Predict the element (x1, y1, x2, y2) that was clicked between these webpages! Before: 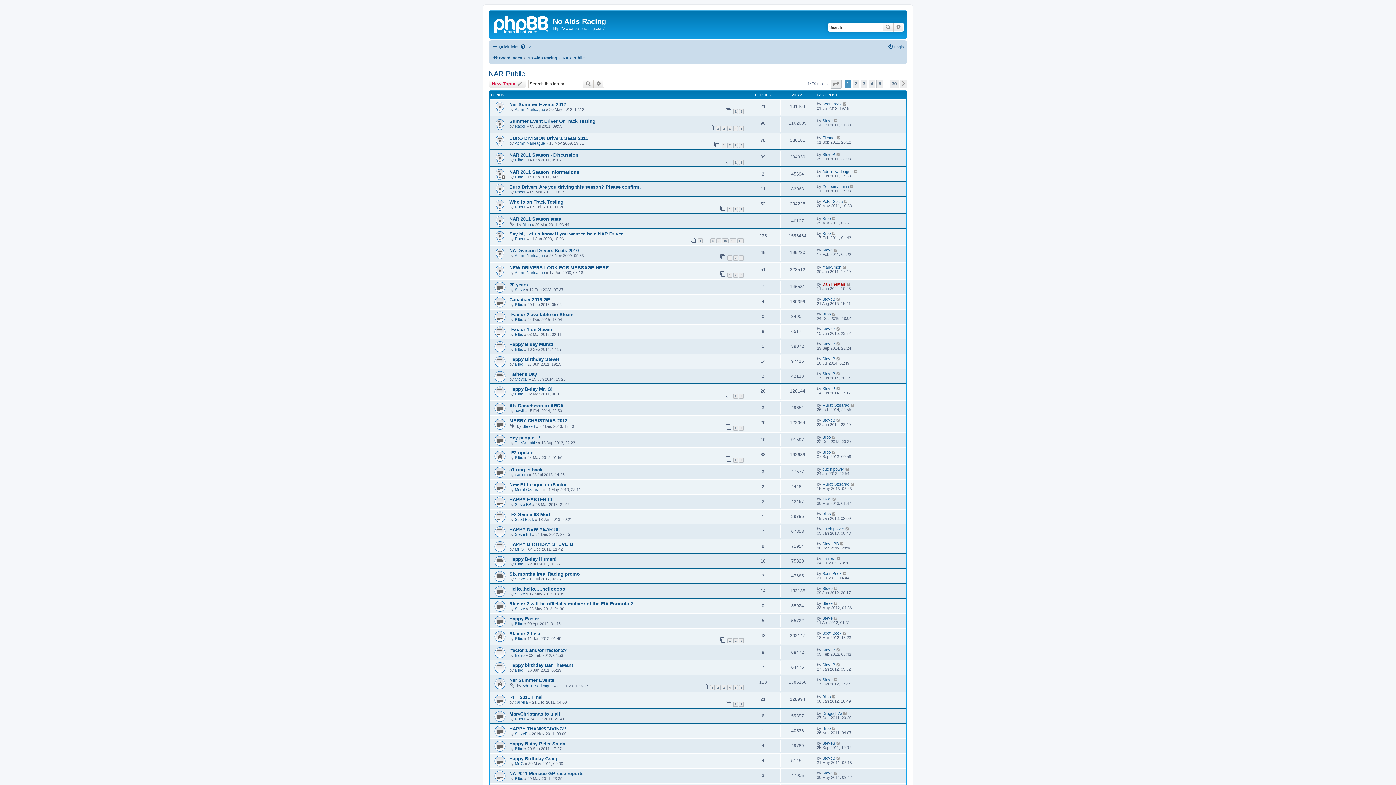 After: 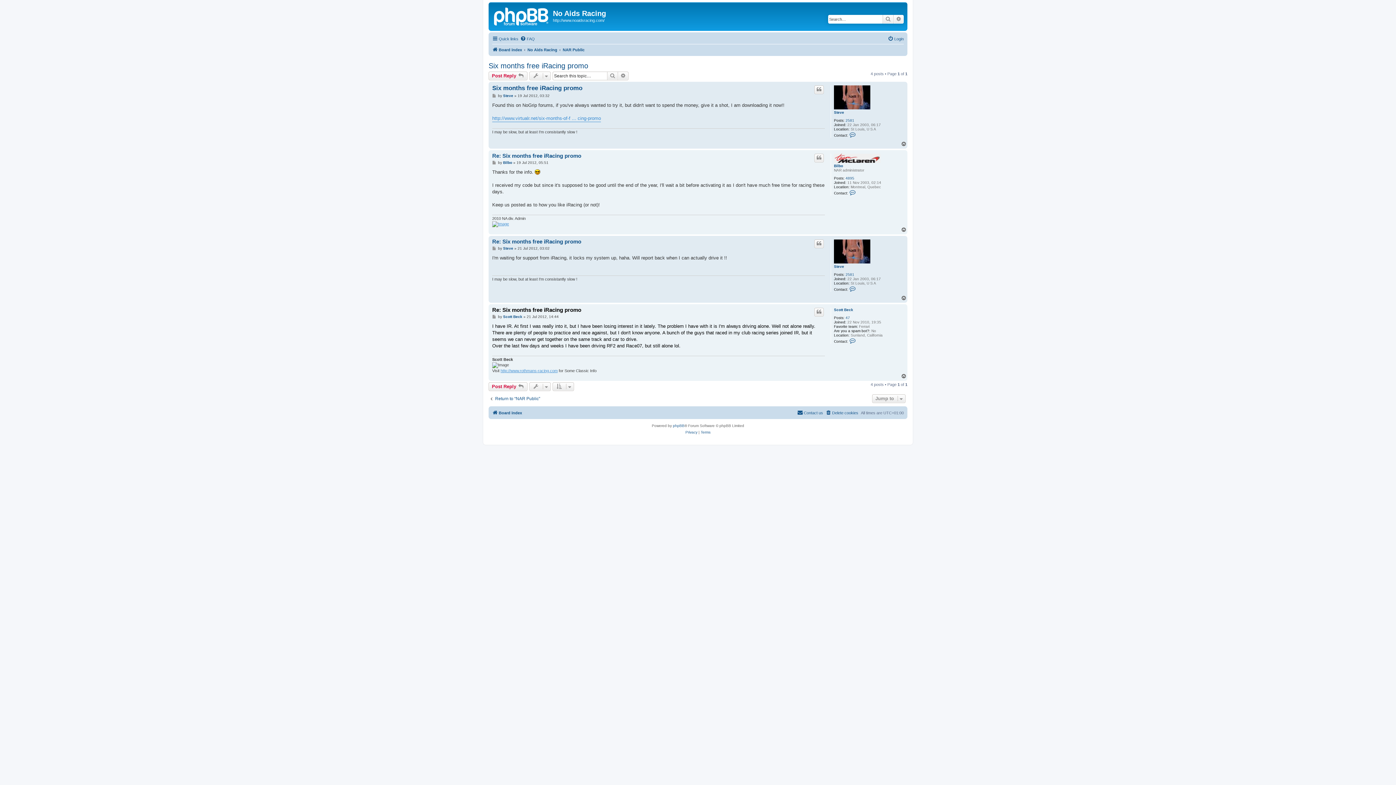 Action: bbox: (842, 571, 847, 575)